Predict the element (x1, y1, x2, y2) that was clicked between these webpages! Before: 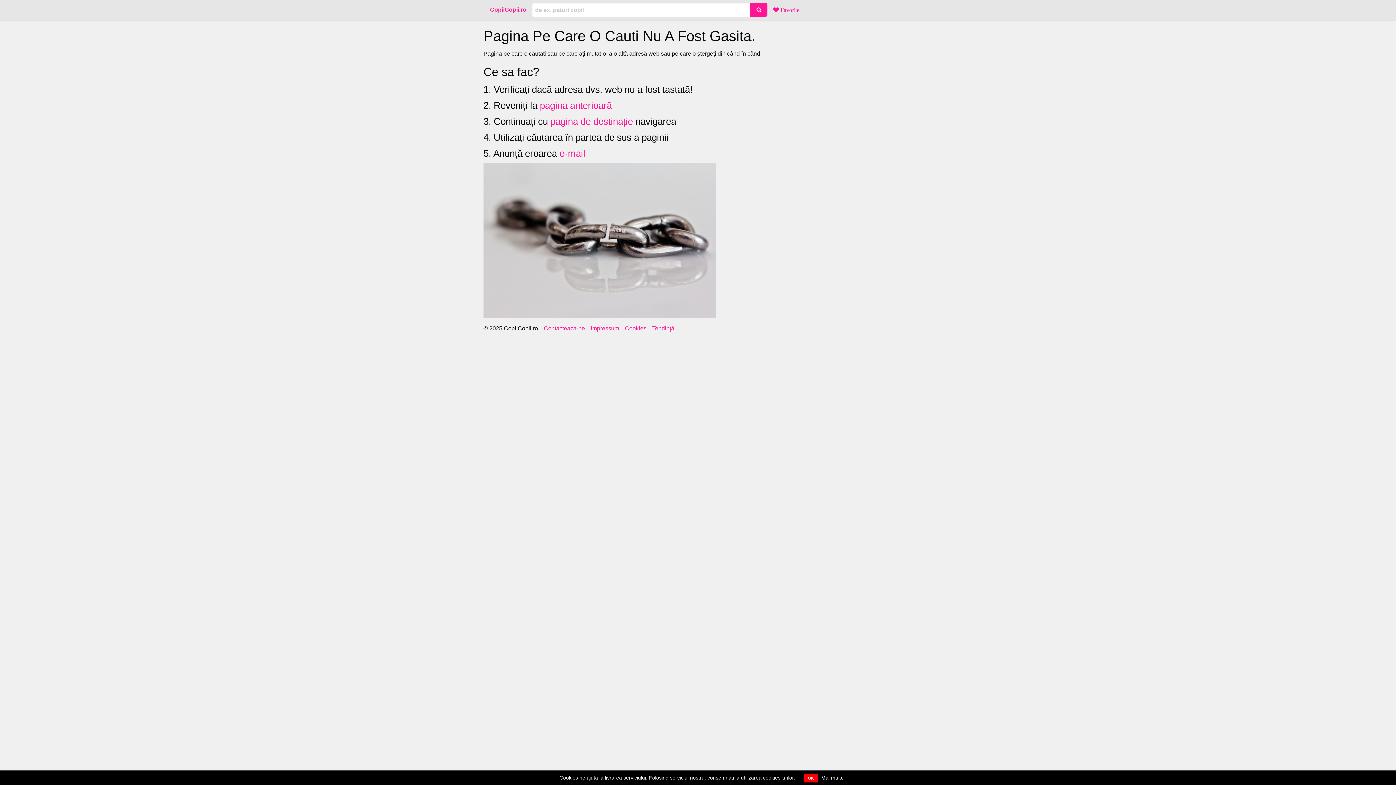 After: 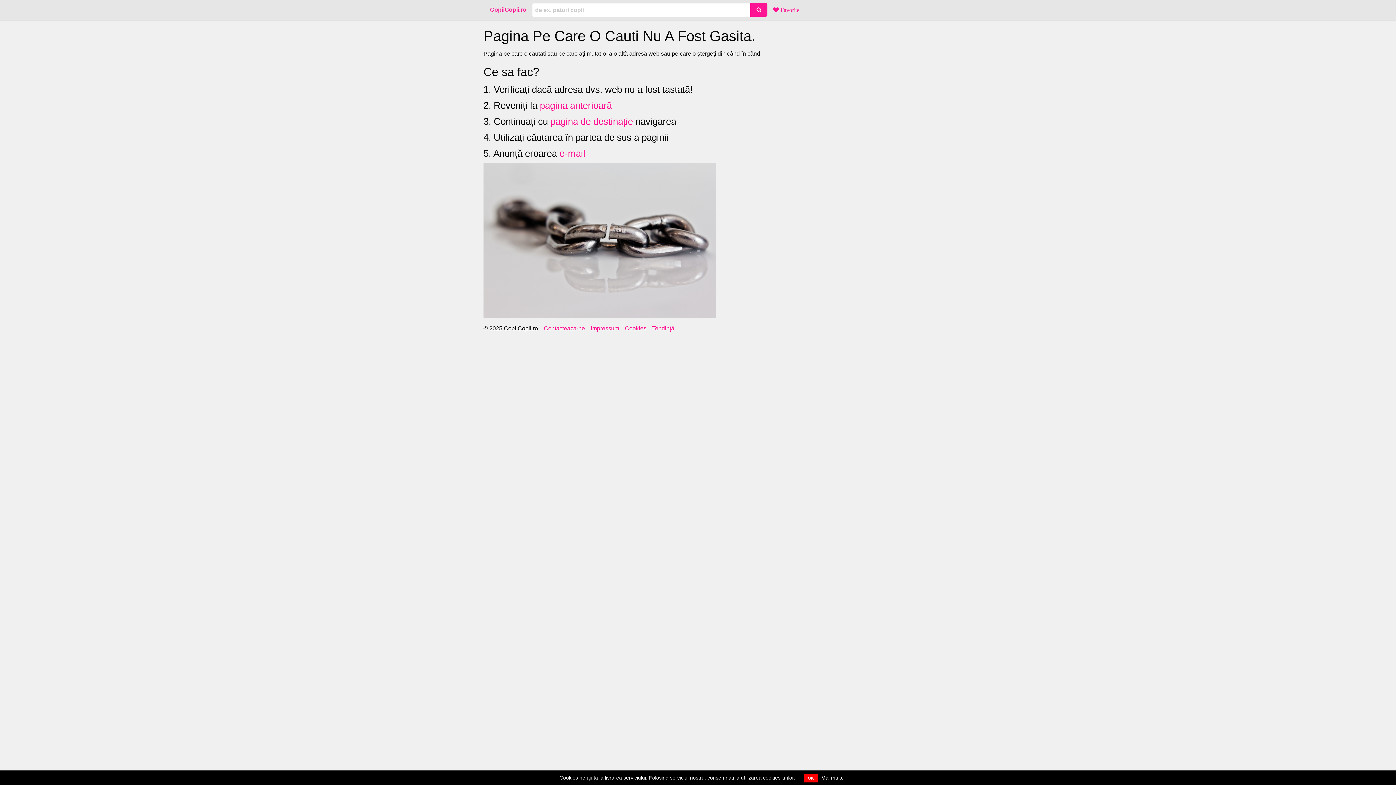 Action: bbox: (750, 2, 767, 16)